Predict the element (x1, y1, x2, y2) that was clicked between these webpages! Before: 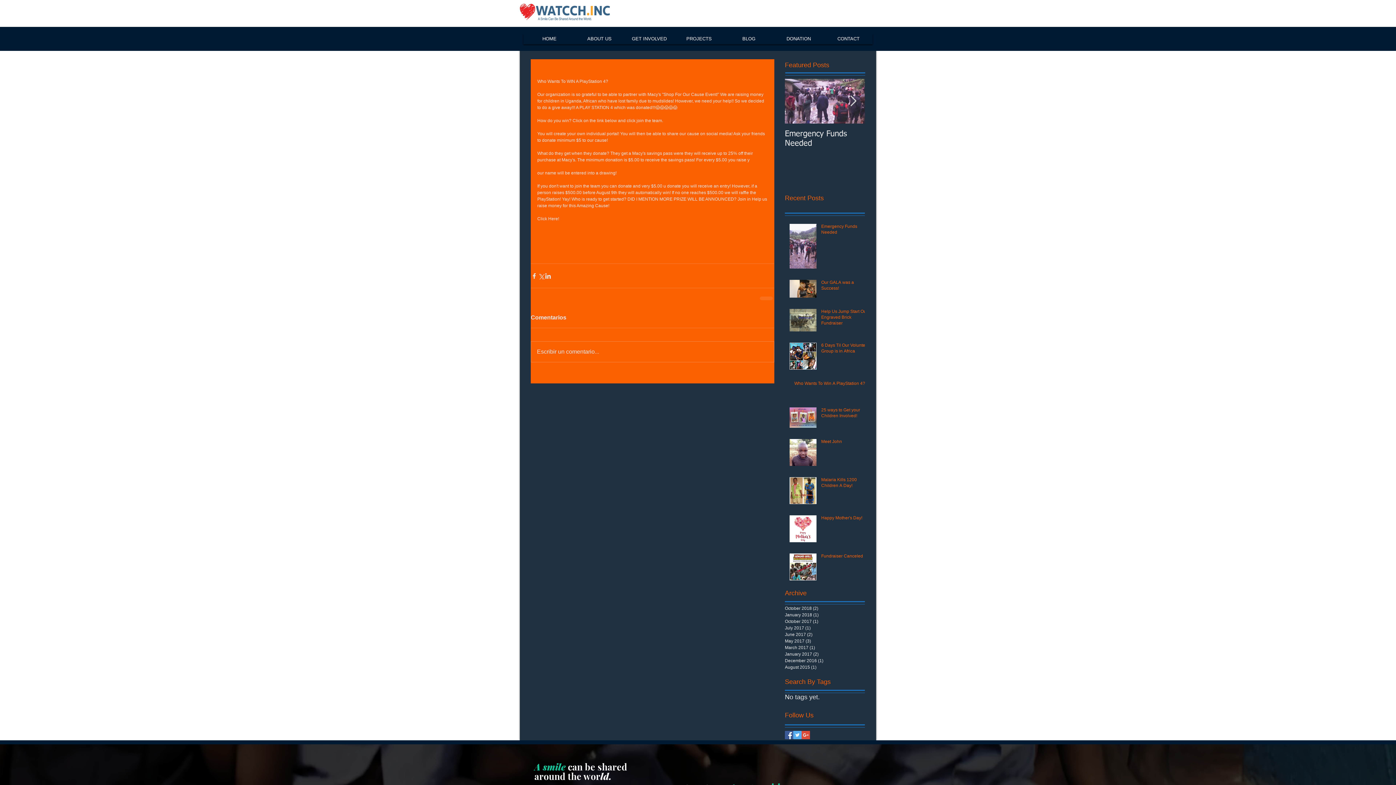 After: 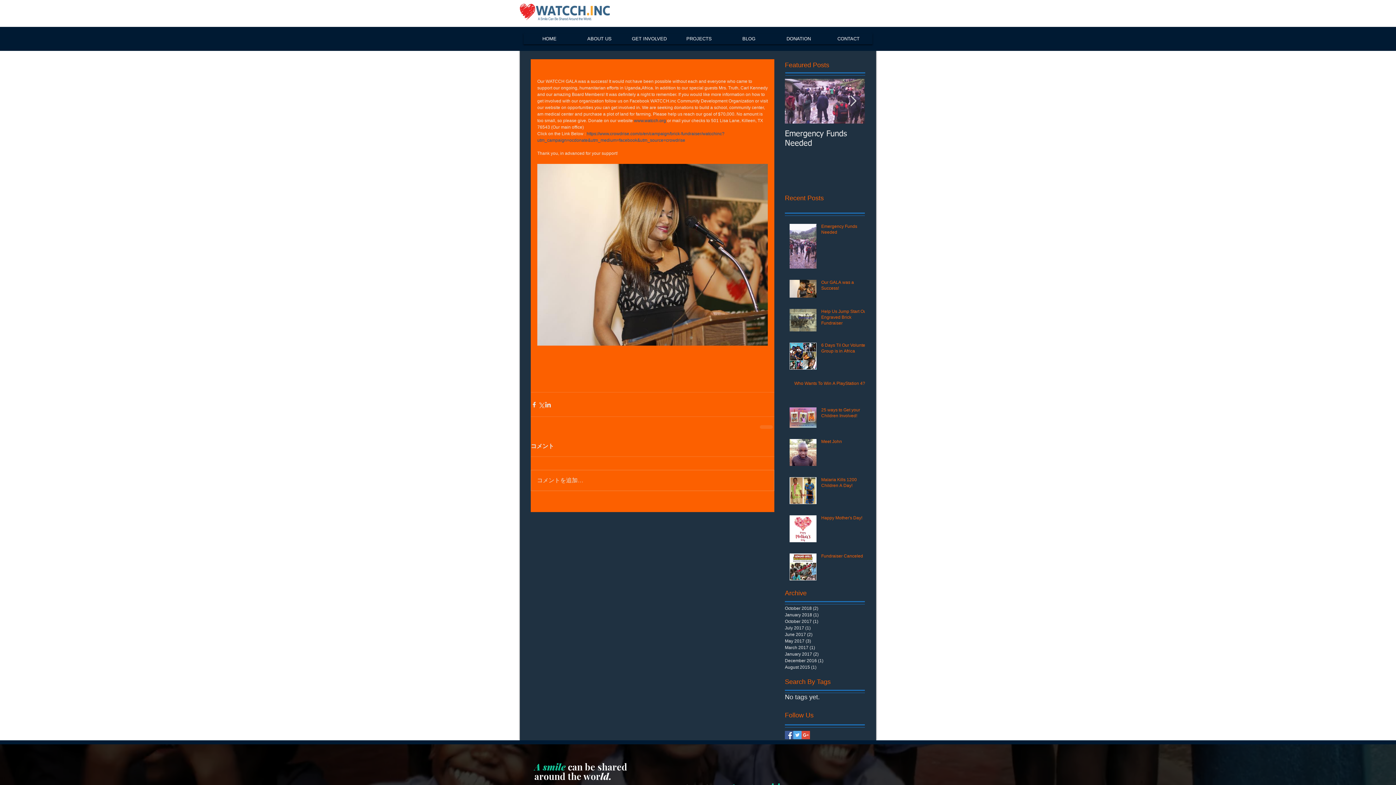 Action: label: Our GALA was a Success! bbox: (821, 279, 869, 294)